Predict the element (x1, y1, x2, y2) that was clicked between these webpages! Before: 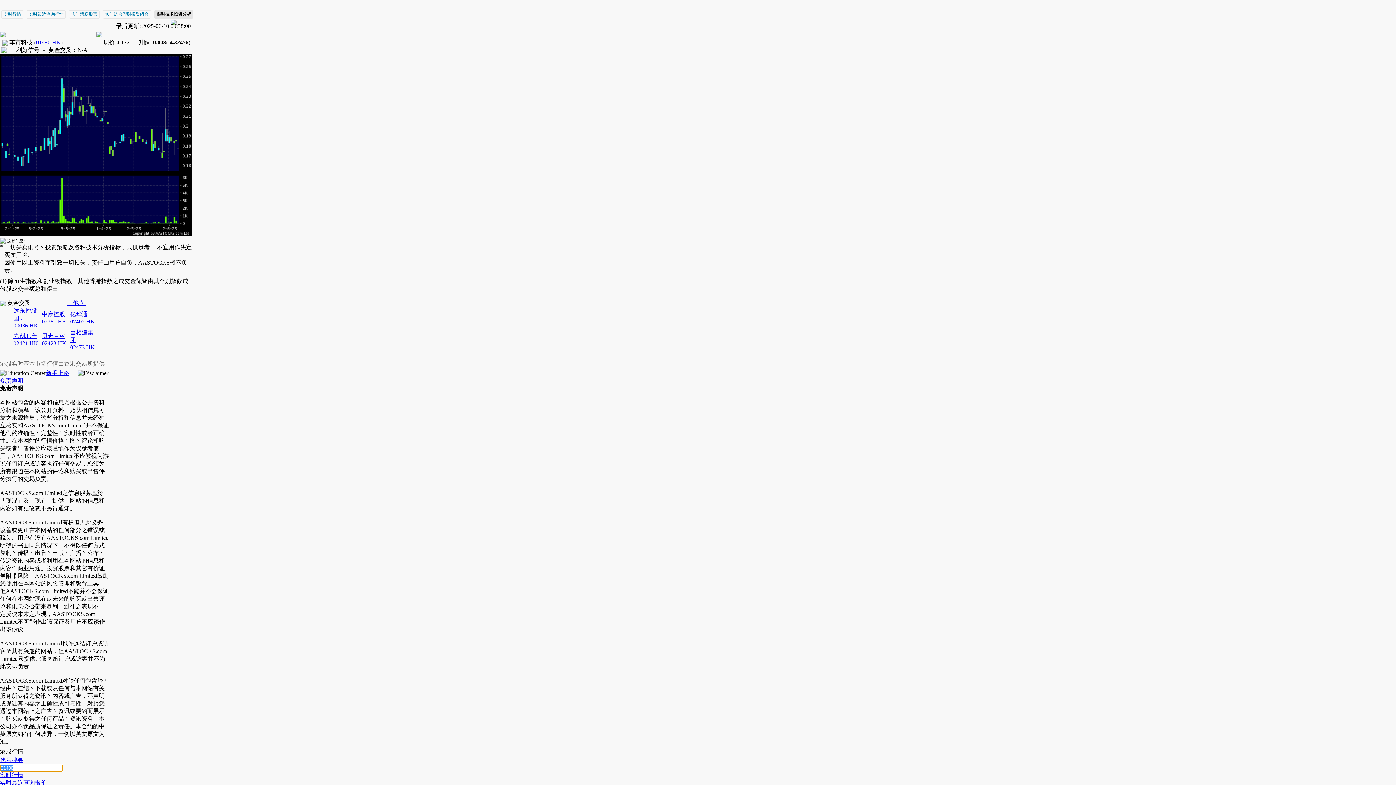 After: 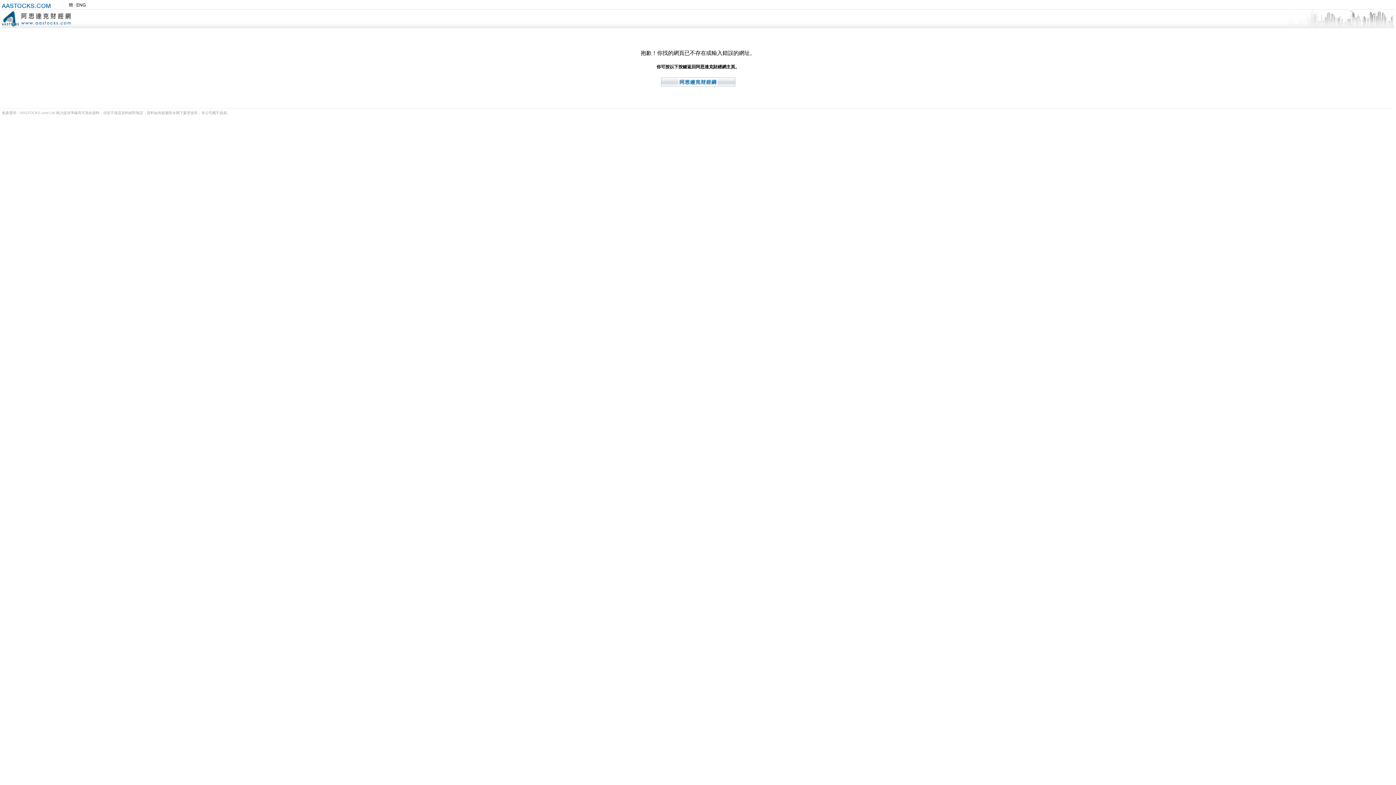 Action: label: 实时行情 bbox: (1, 10, 26, 18)